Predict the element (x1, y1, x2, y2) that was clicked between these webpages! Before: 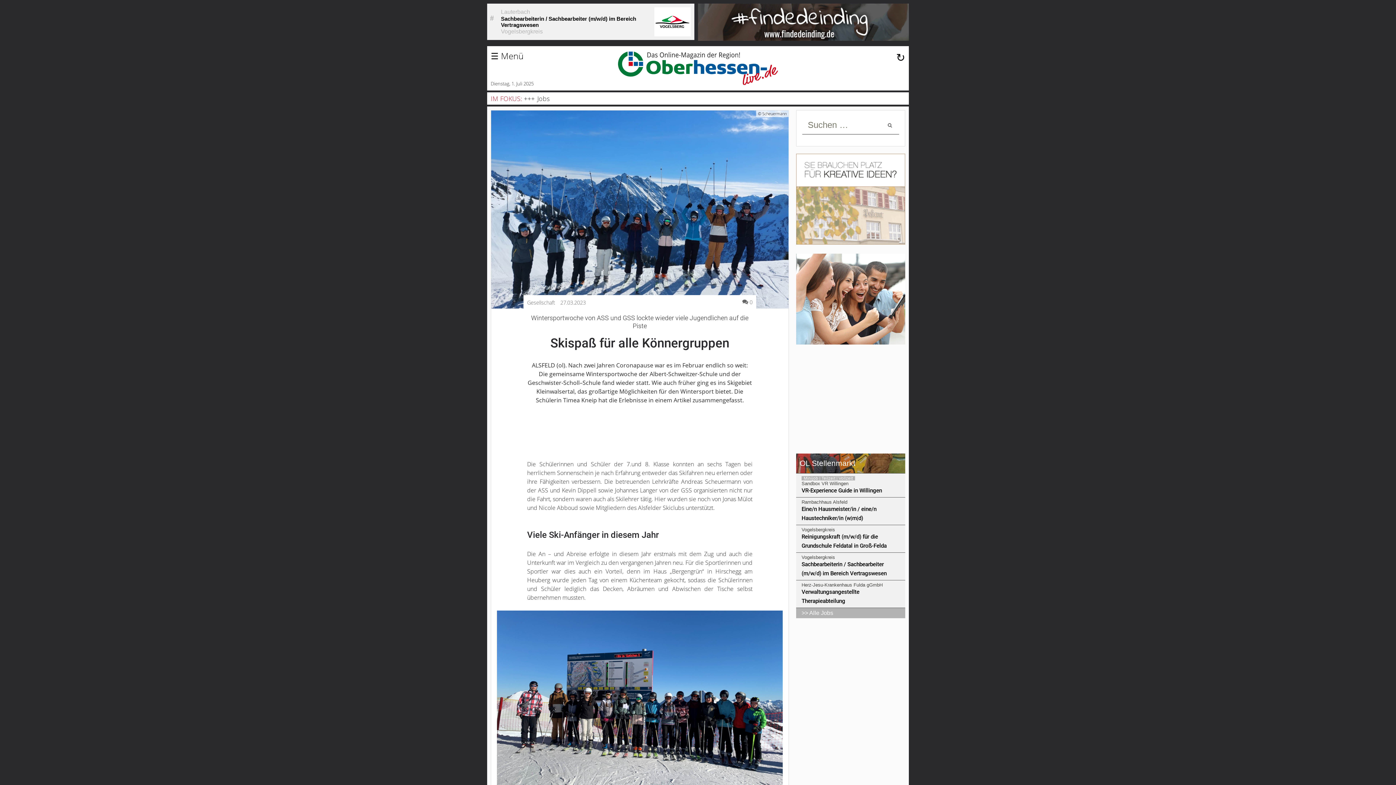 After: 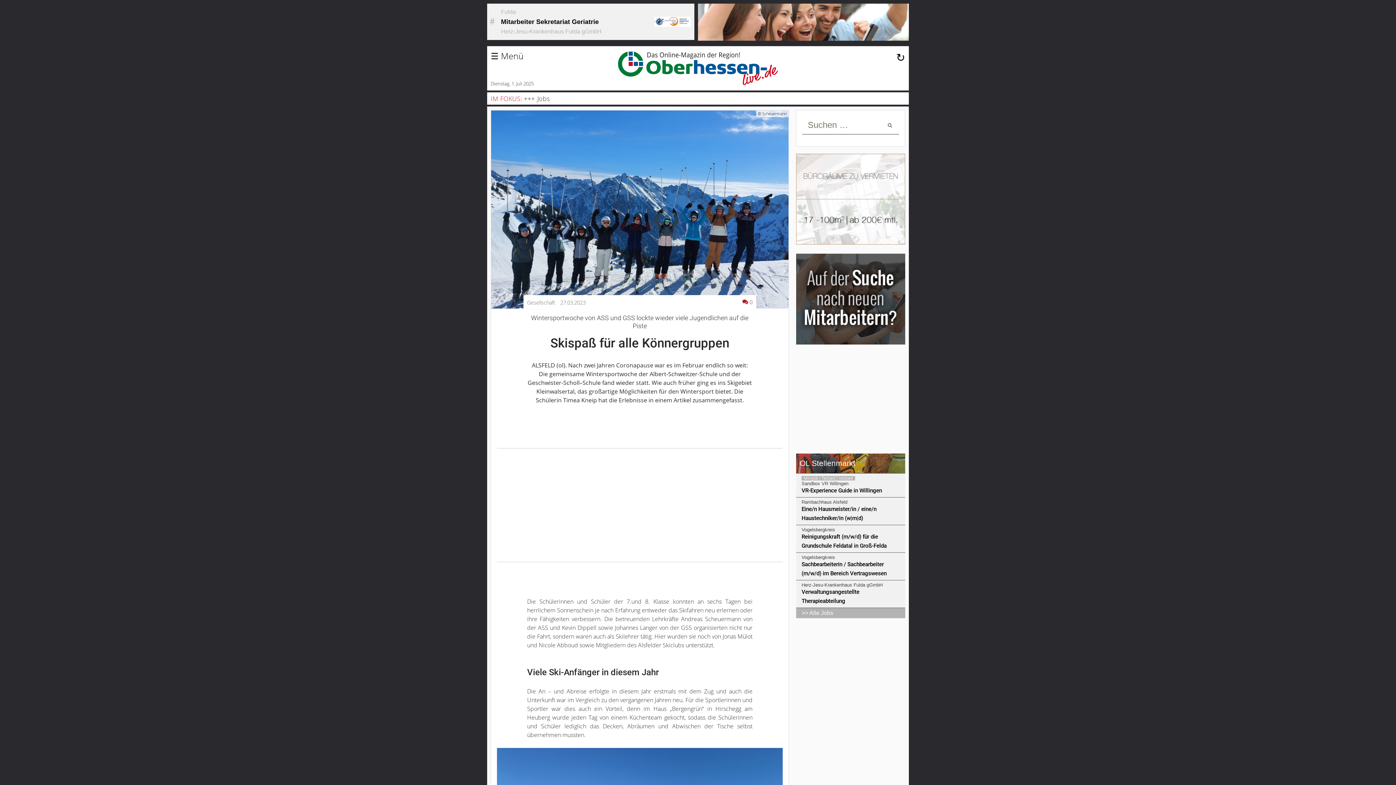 Action: label: 0 bbox: (742, 298, 752, 305)